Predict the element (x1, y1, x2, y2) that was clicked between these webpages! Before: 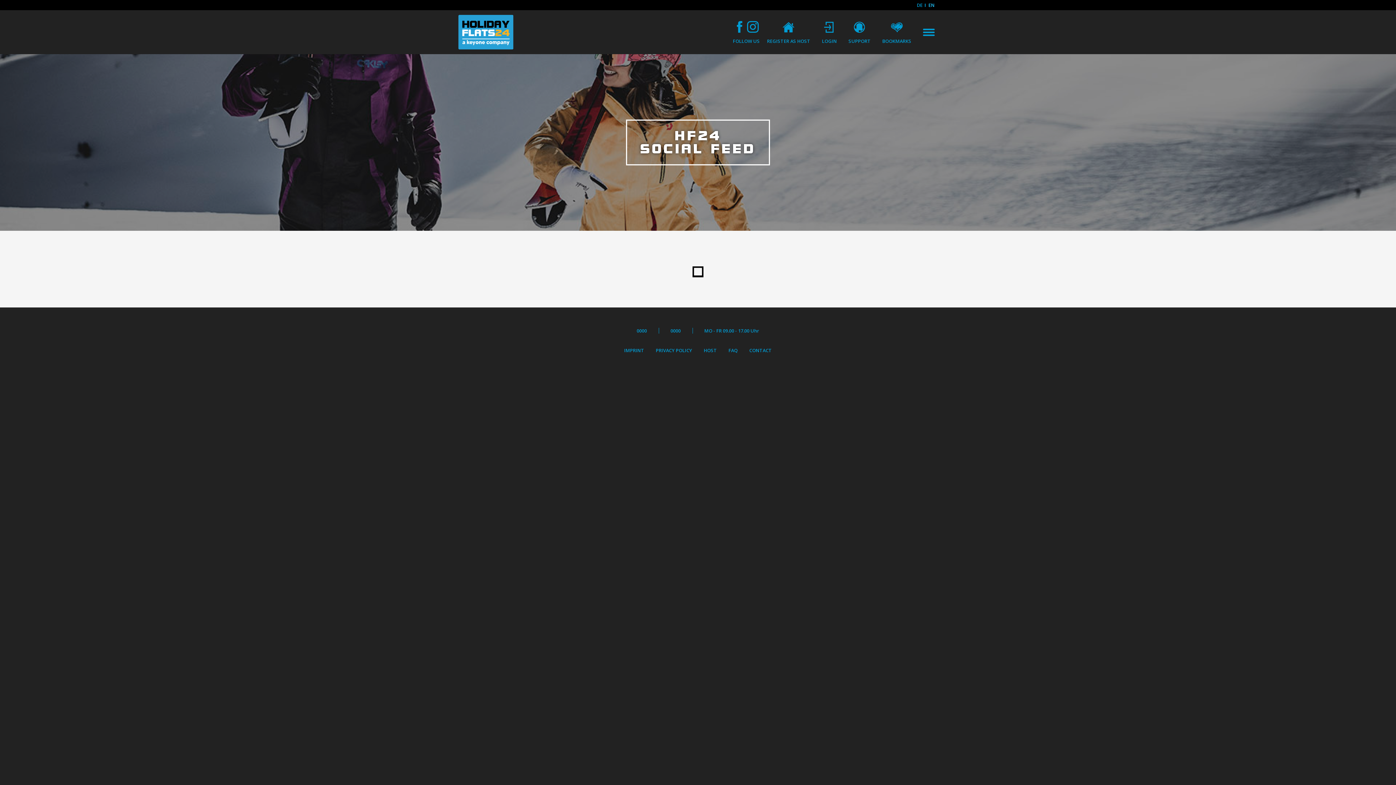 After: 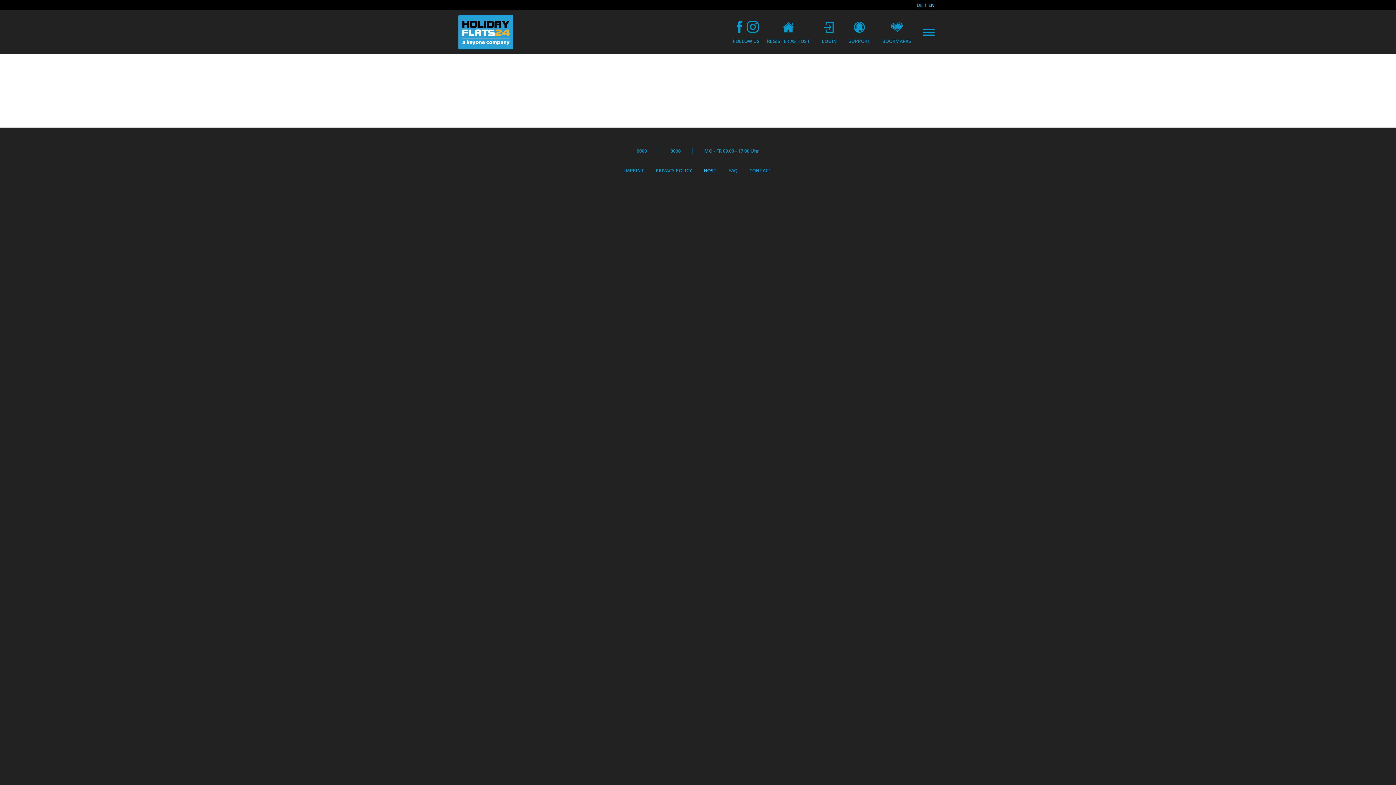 Action: bbox: (767, 21, 810, 43) label: REGISTER AS HOST